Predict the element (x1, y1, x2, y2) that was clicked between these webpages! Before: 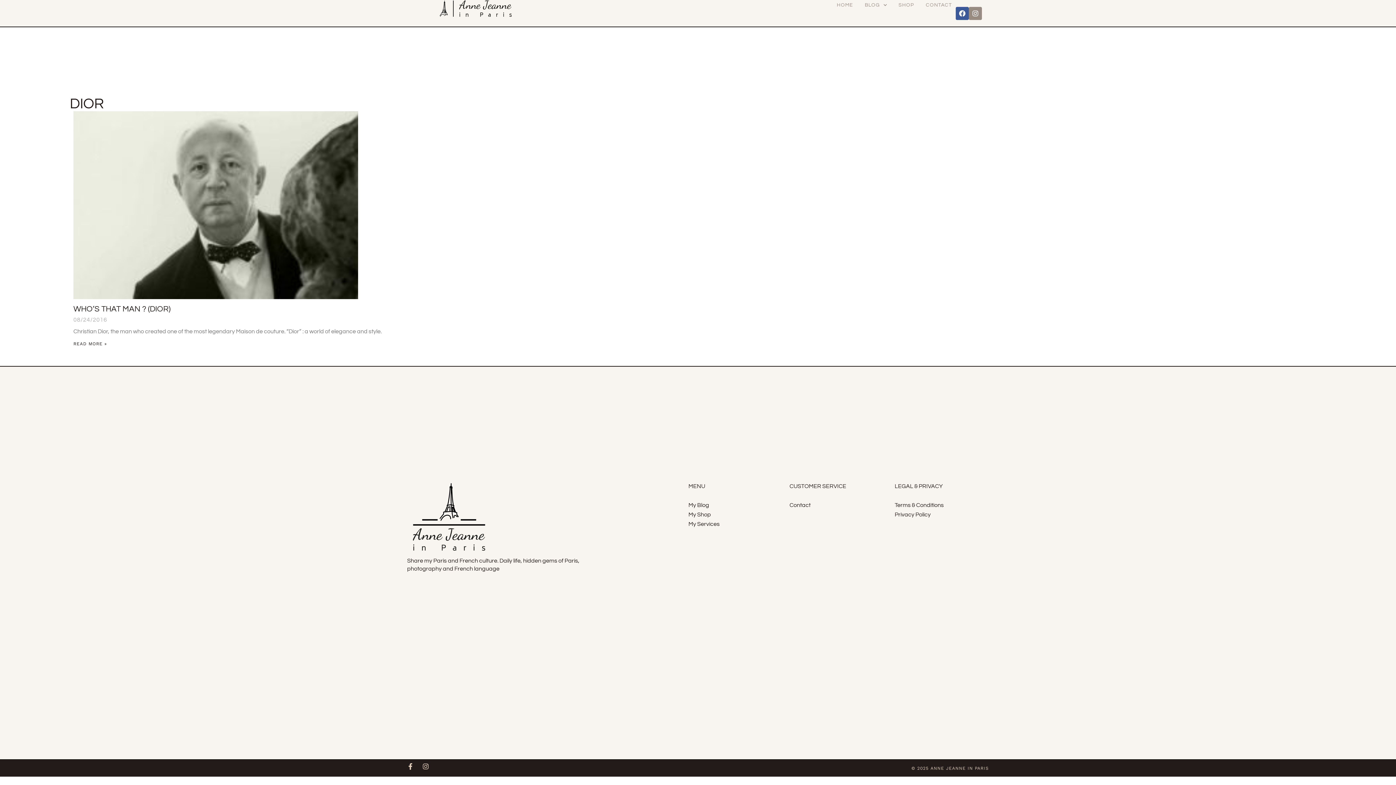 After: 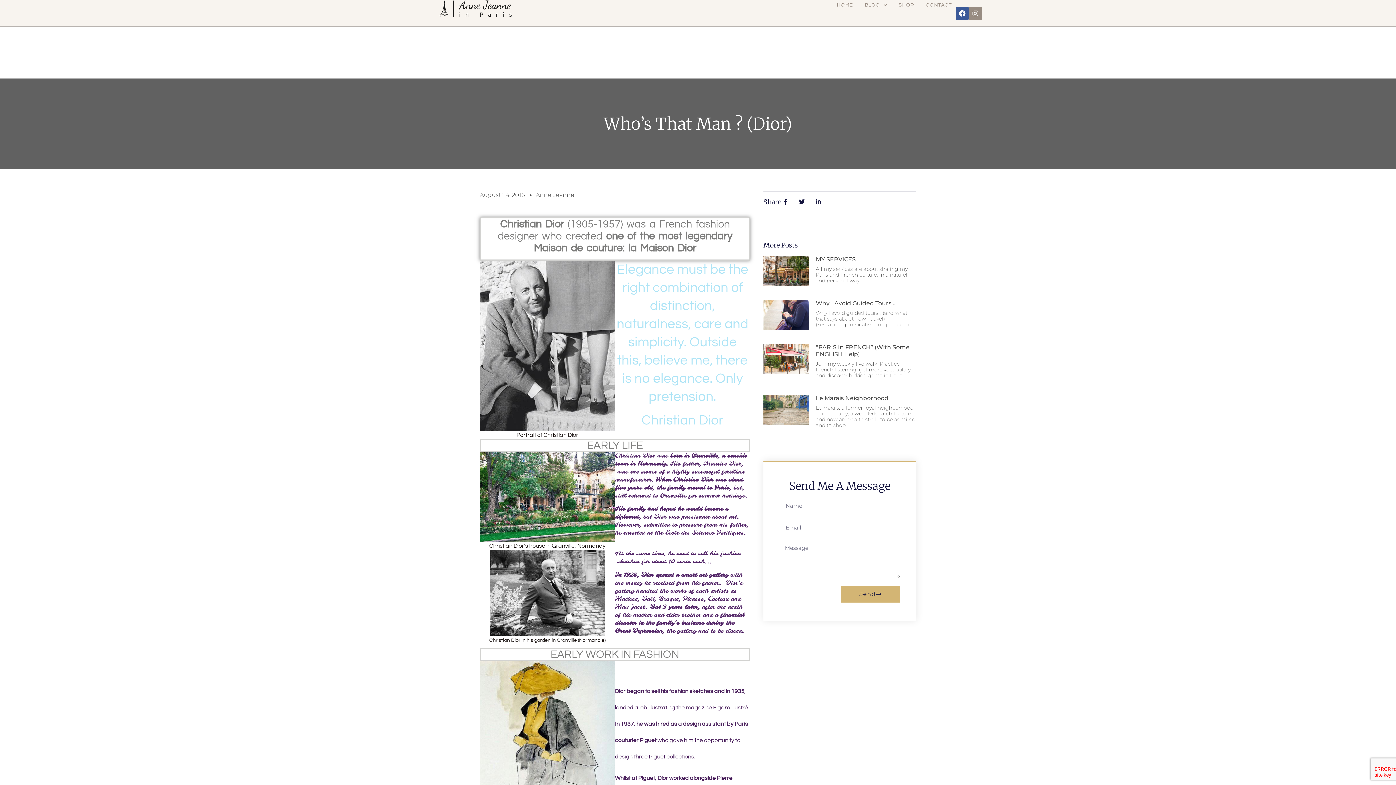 Action: label: Read more about Who’s that man ? (Dior) bbox: (73, 341, 106, 346)